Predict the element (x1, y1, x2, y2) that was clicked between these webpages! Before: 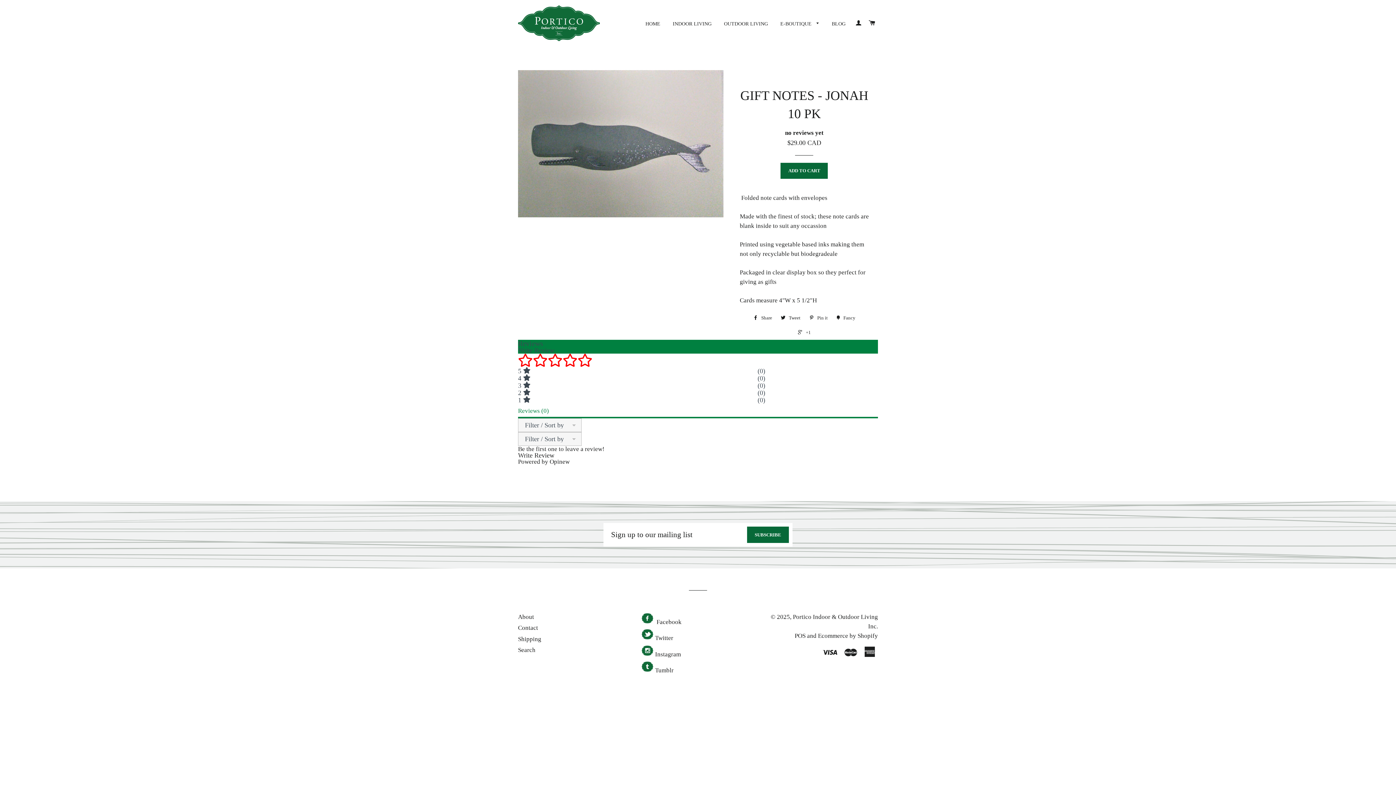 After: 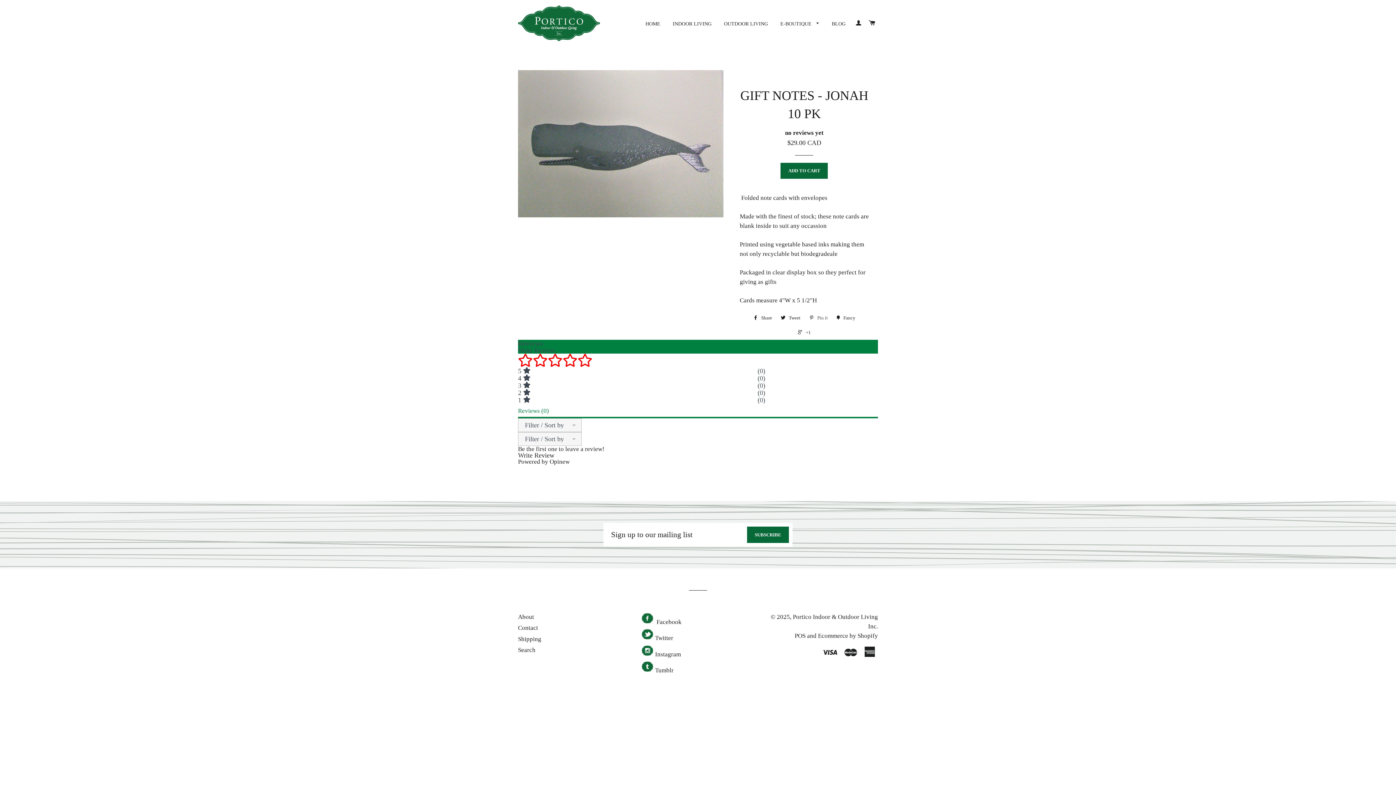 Action: bbox: (805, 312, 831, 323) label:  Pin it